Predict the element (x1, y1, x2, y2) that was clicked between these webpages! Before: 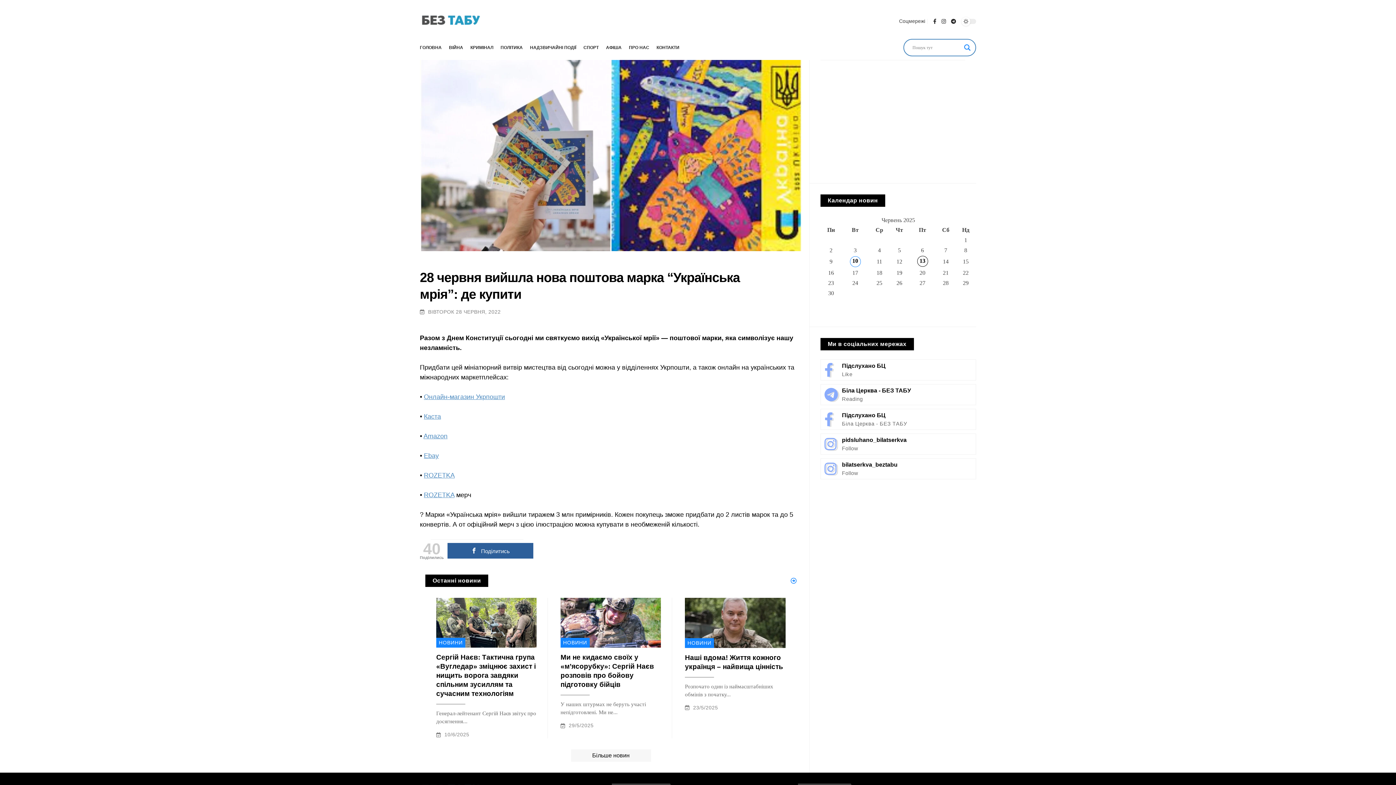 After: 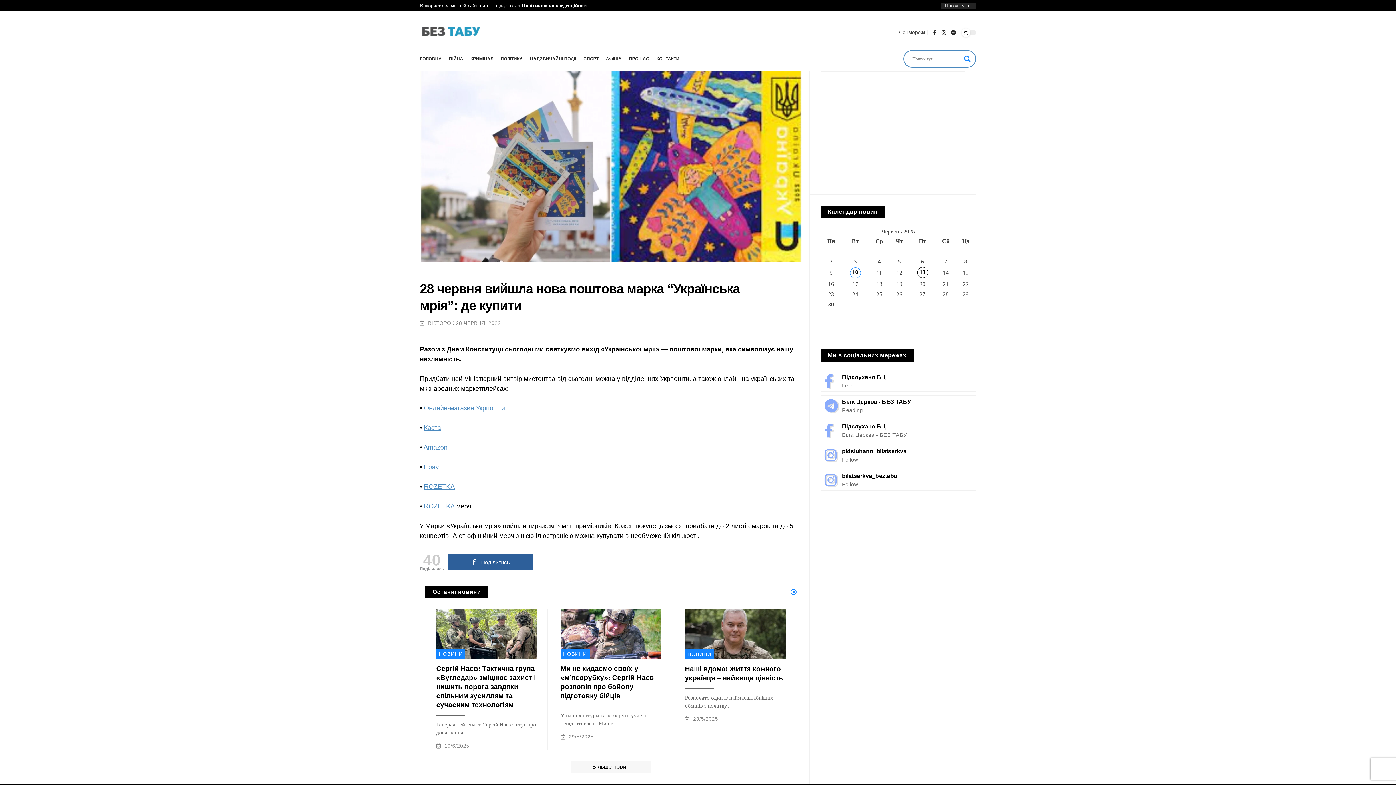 Action: bbox: (424, 412, 441, 420) label: Каста